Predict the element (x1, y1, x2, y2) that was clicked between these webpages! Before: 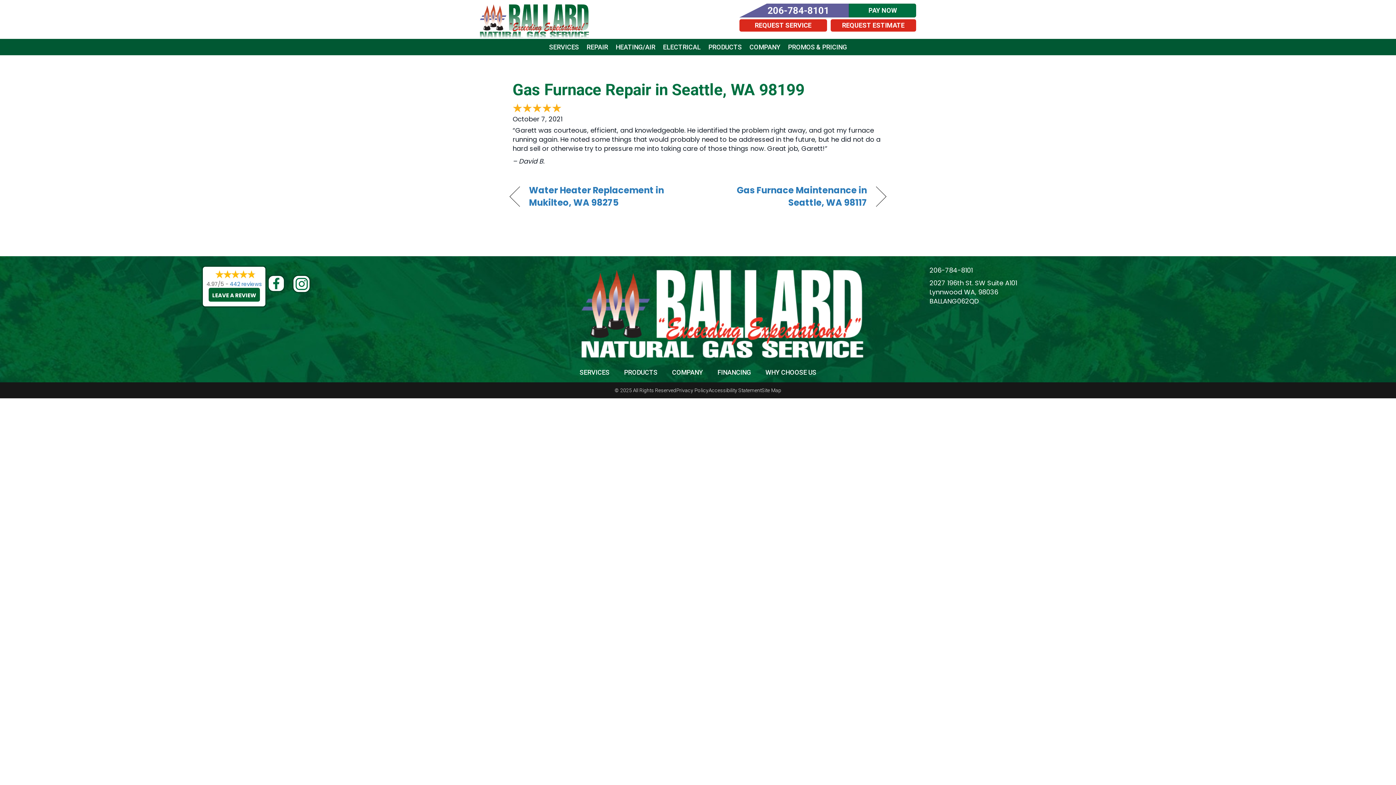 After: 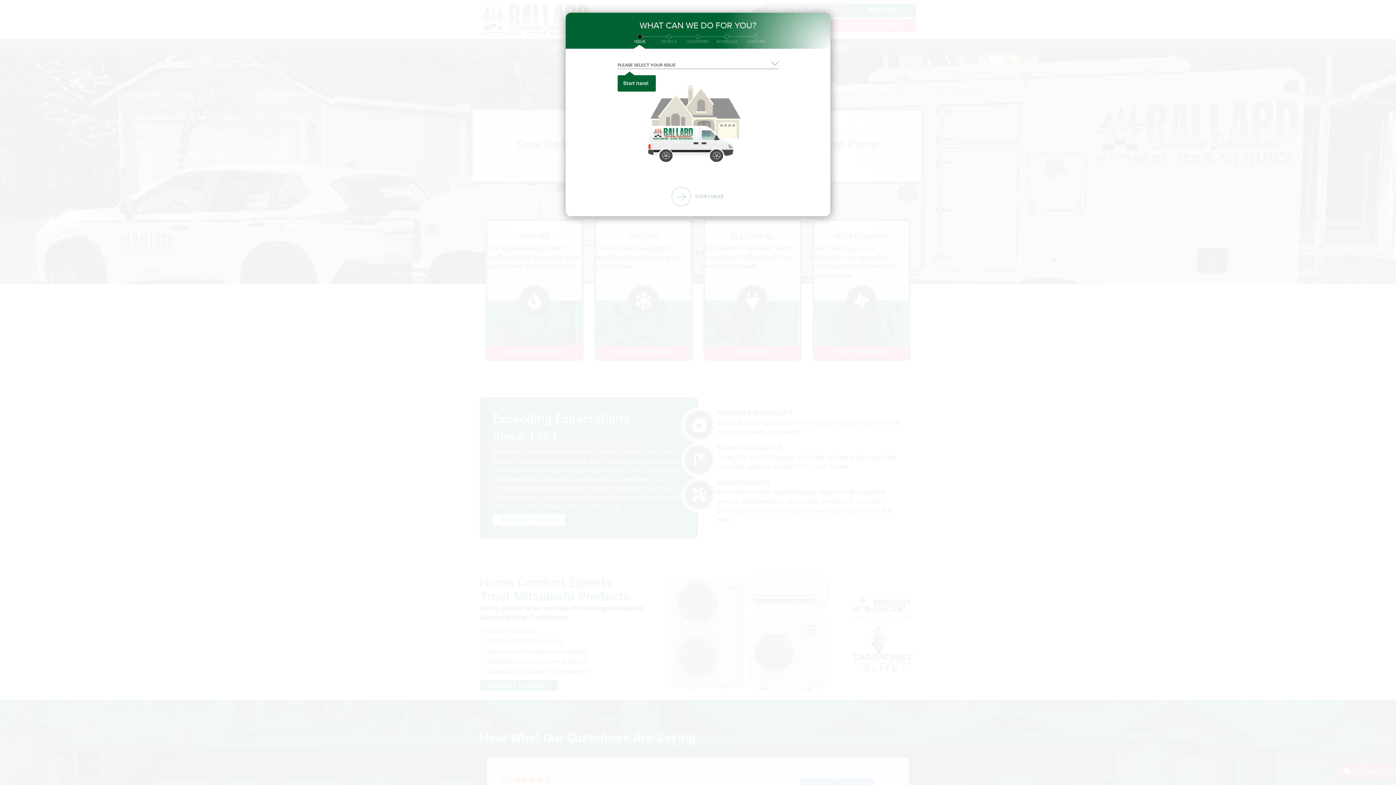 Action: bbox: (583, 38, 611, 55) label: REPAIR